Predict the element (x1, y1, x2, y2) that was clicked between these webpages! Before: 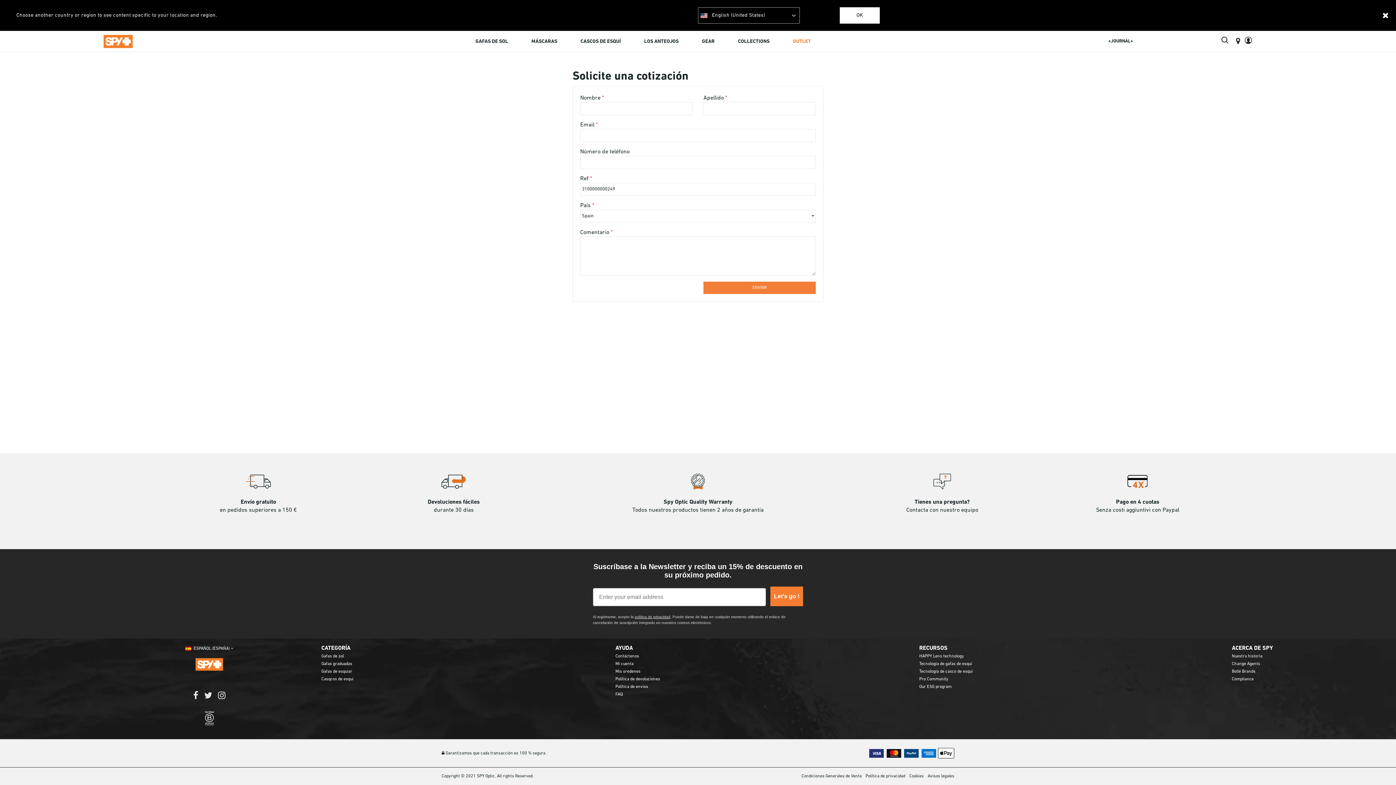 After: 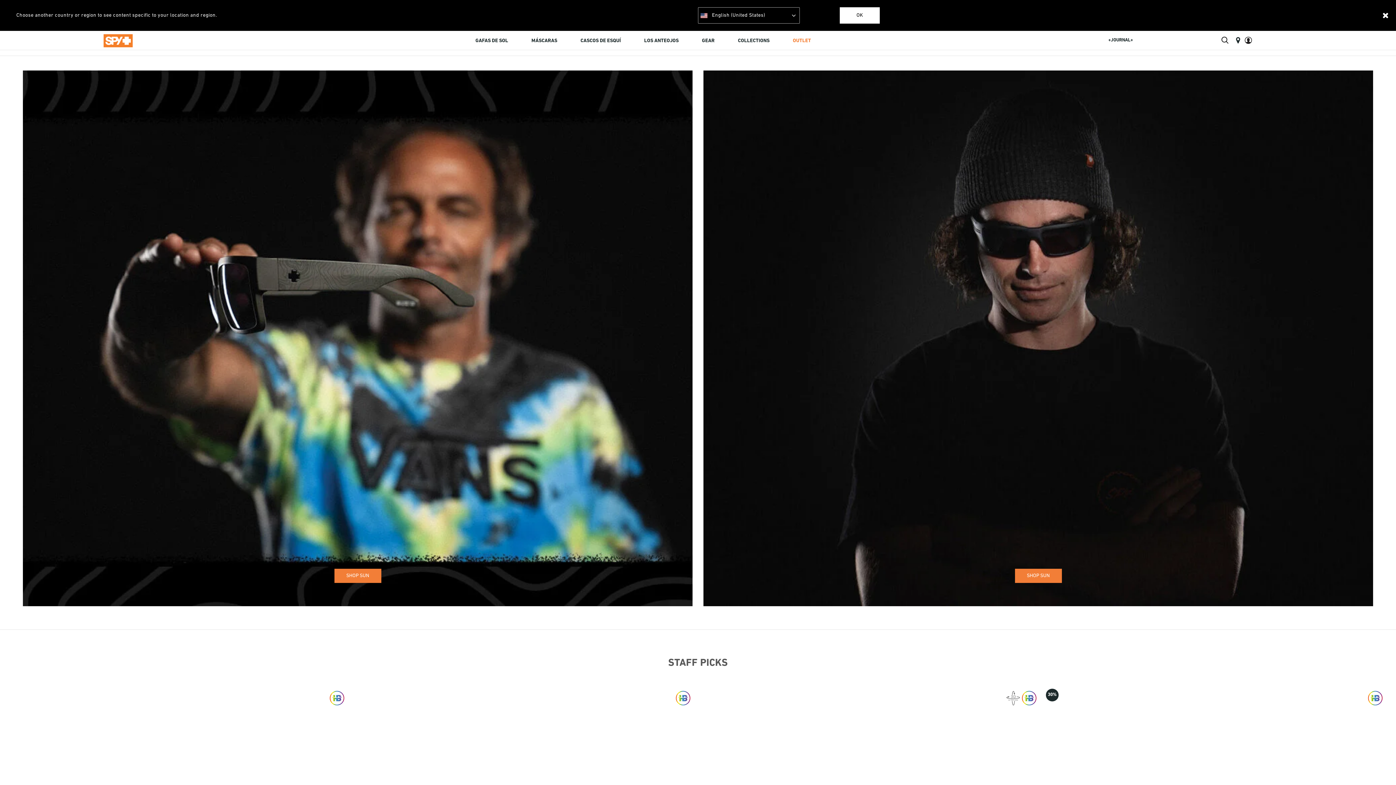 Action: bbox: (103, 33, 132, 48)